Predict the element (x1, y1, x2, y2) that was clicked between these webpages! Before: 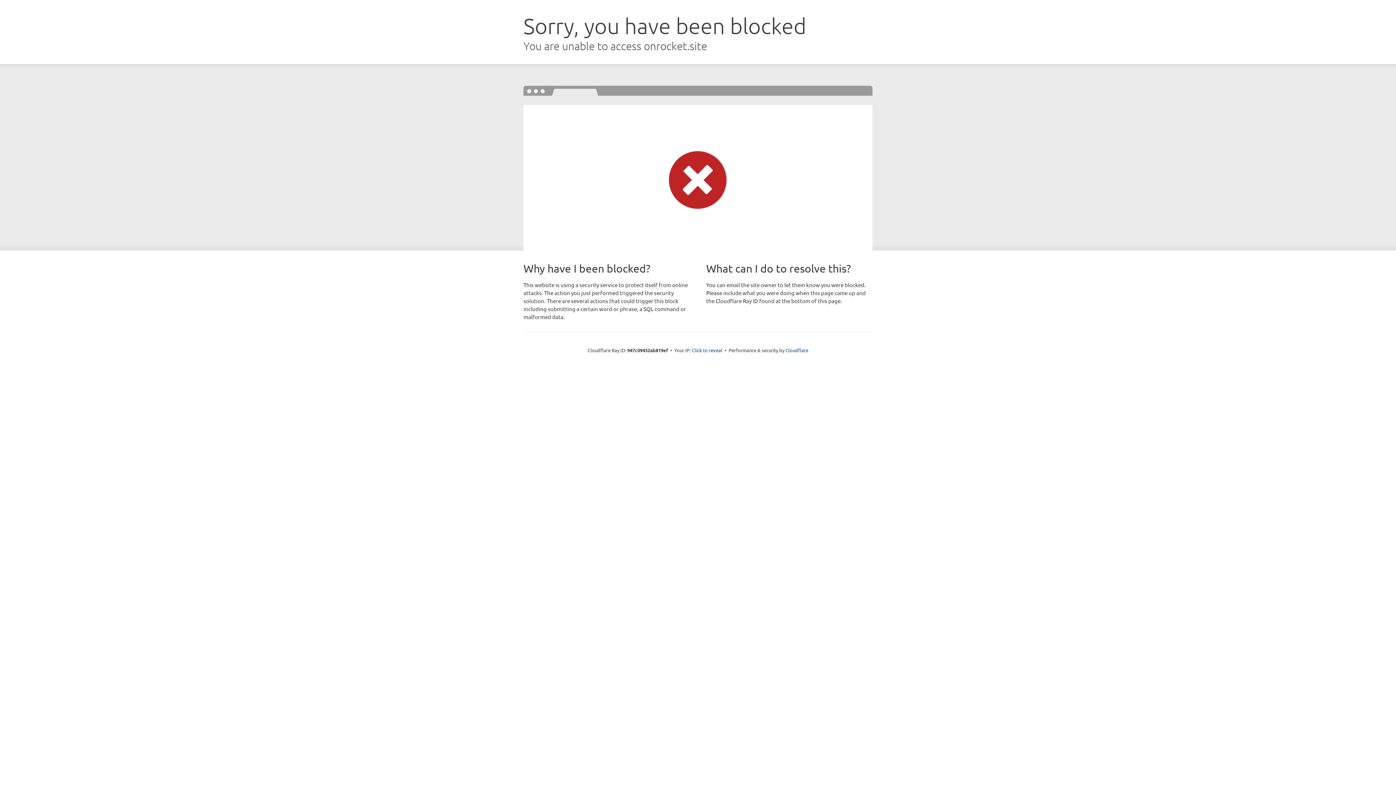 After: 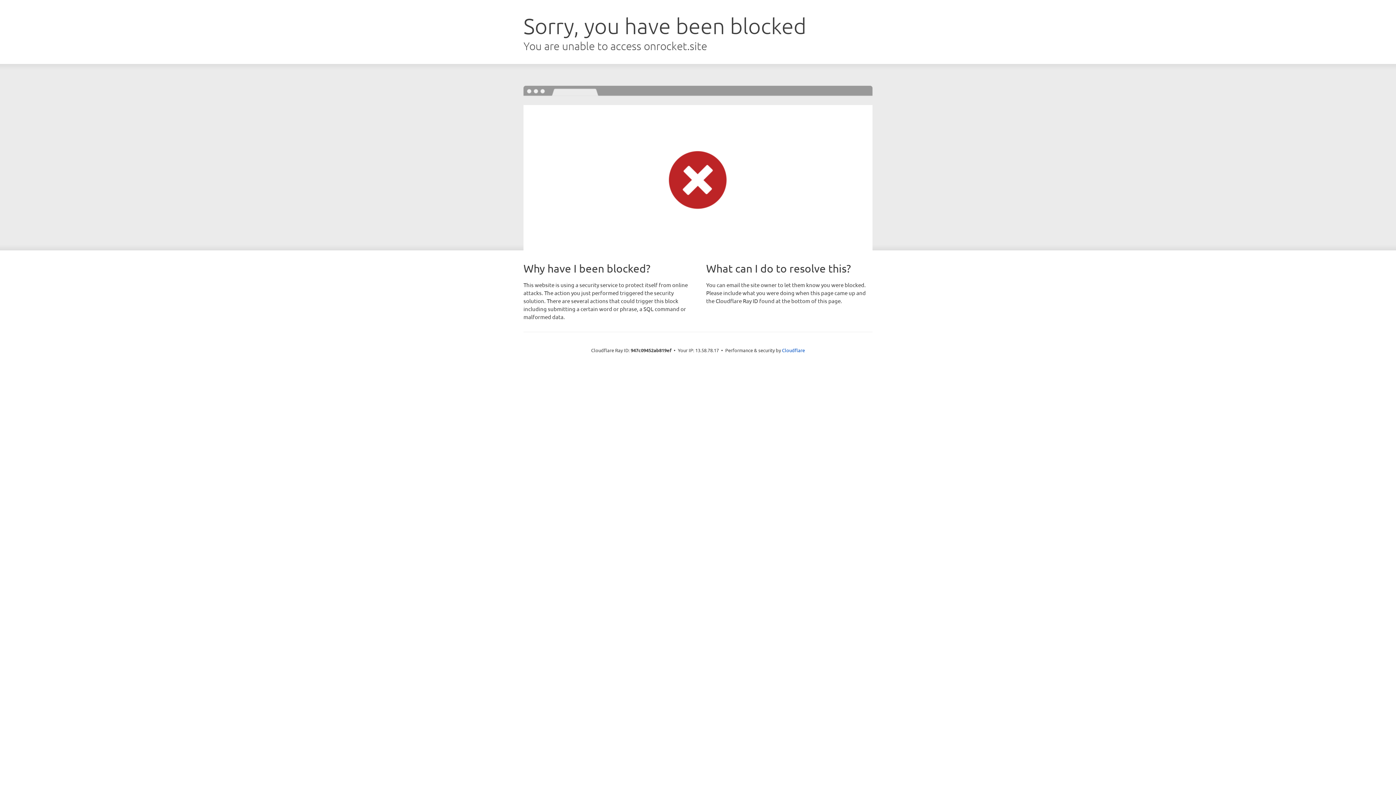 Action: label: Click to reveal bbox: (692, 346, 722, 353)